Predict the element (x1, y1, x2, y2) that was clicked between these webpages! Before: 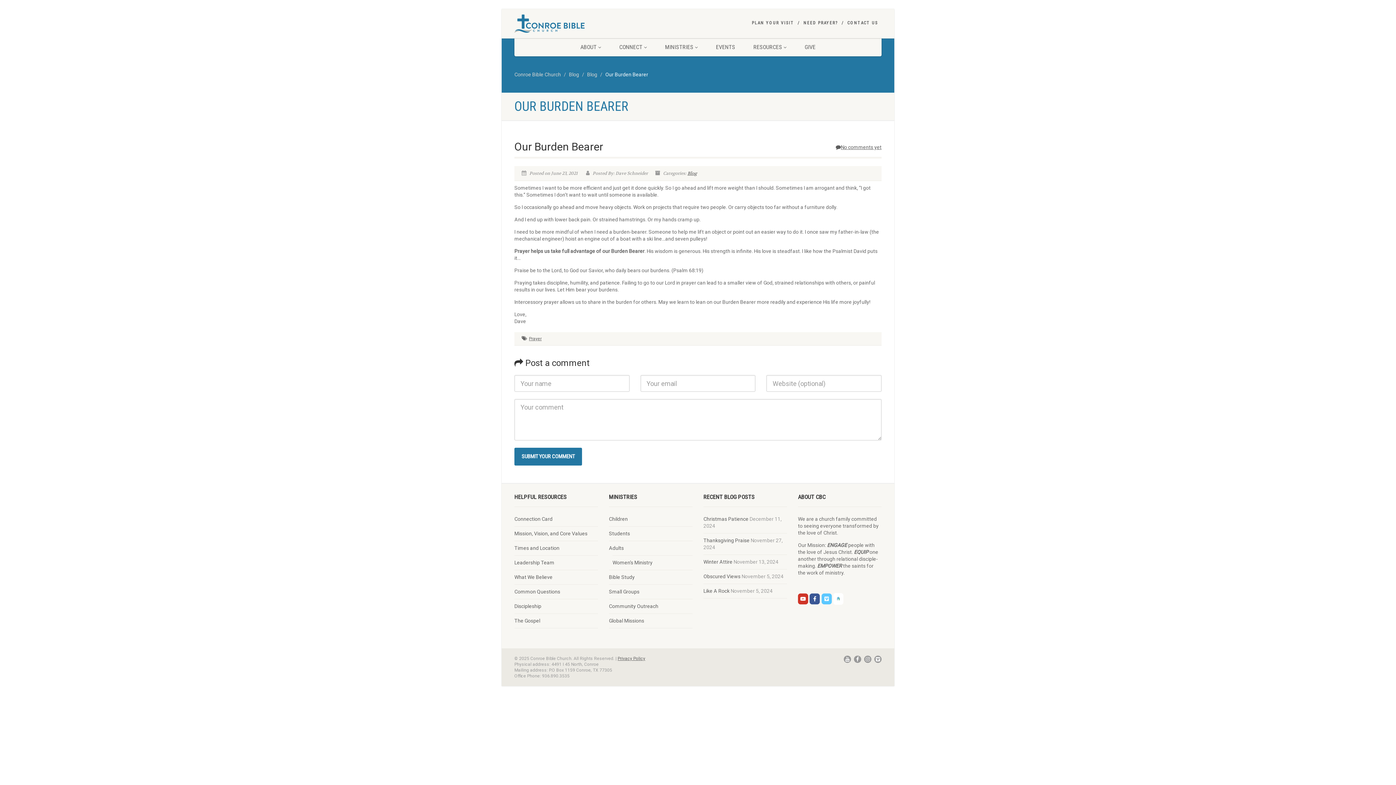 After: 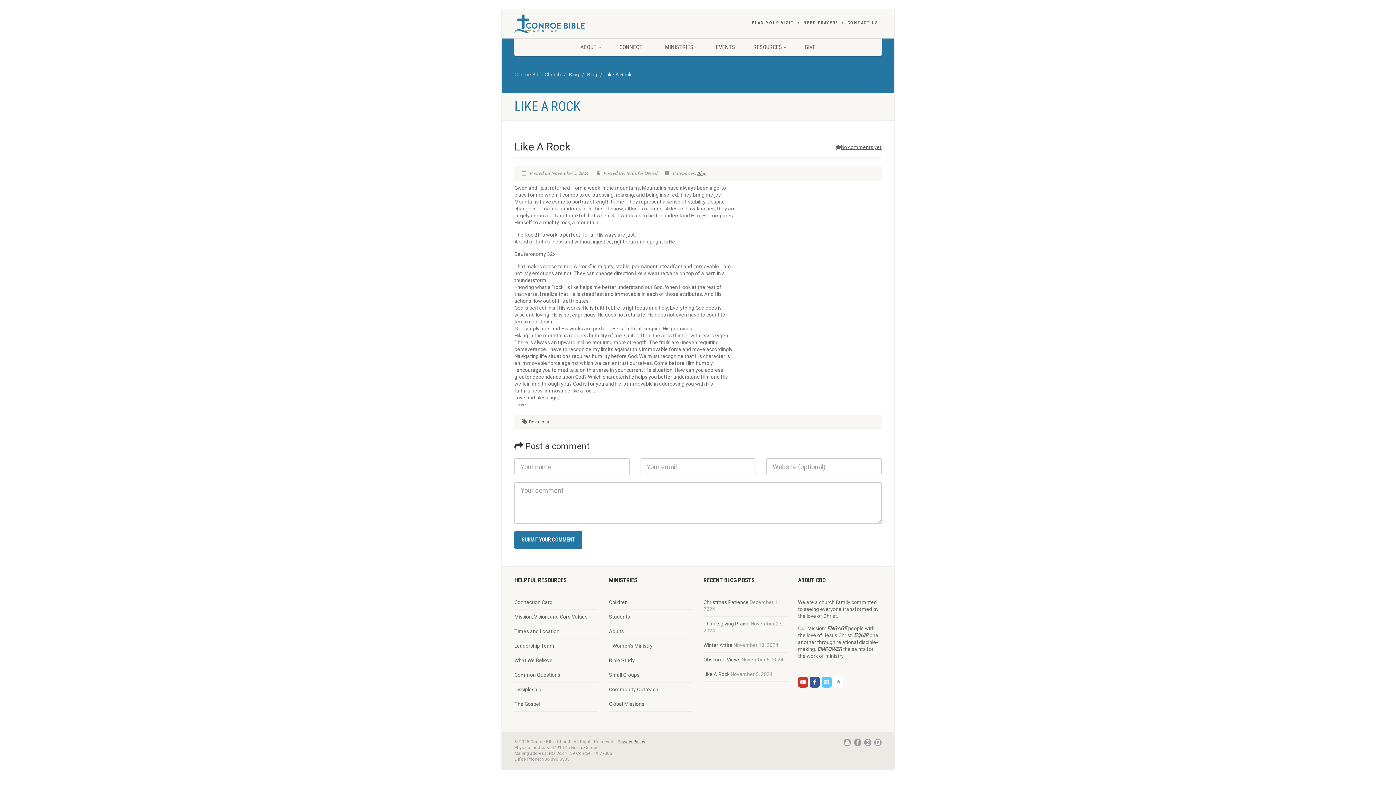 Action: label: Like A Rock bbox: (703, 588, 729, 594)